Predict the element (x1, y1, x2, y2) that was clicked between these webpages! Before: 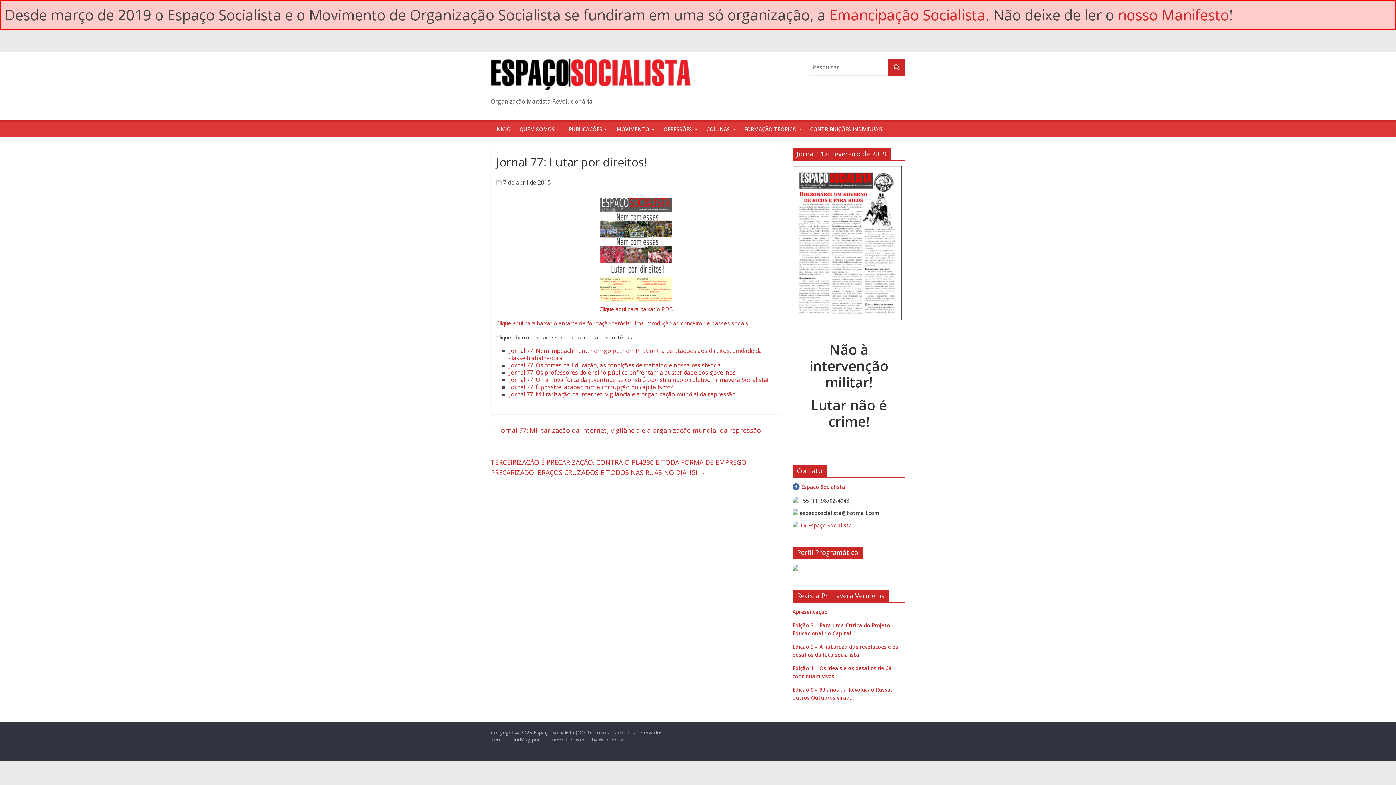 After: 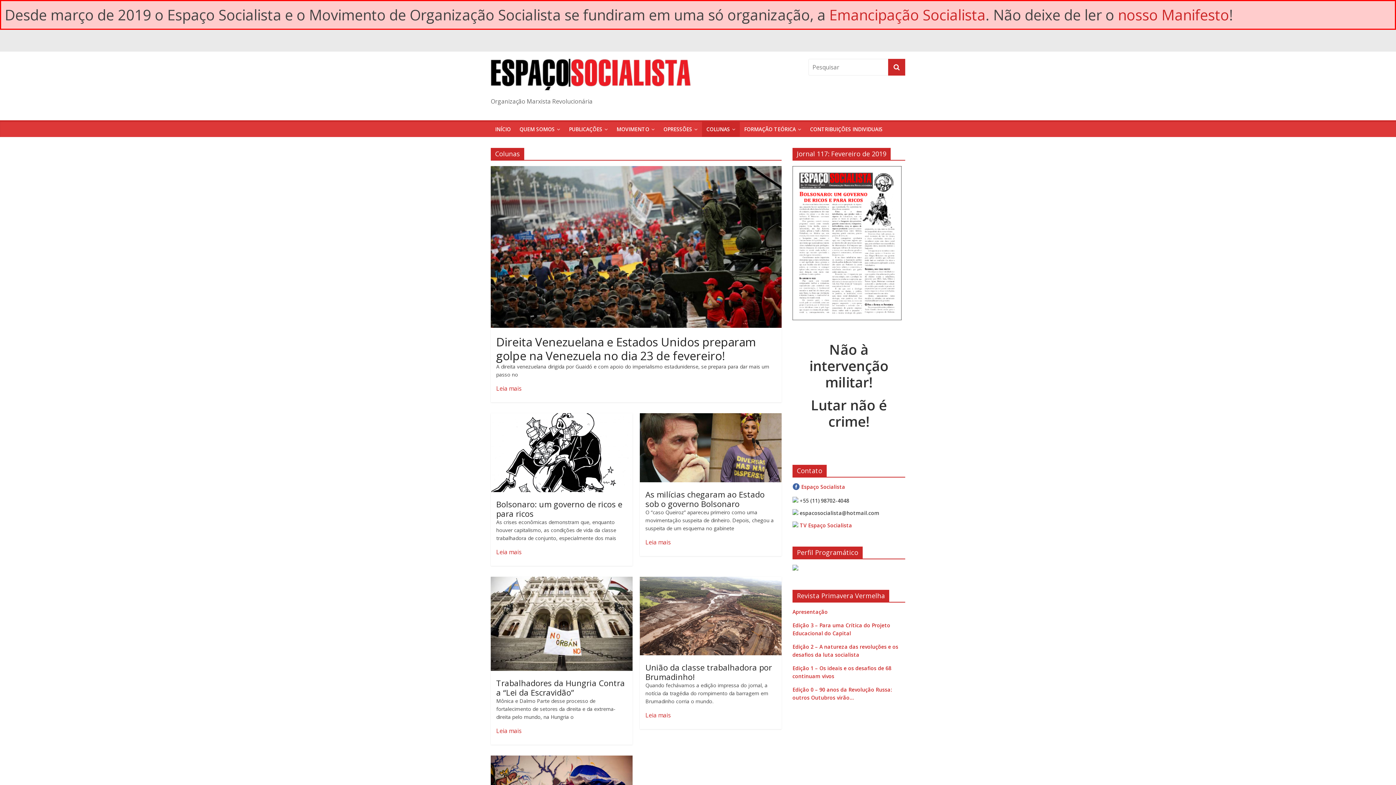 Action: bbox: (702, 121, 740, 137) label: COLUNAS